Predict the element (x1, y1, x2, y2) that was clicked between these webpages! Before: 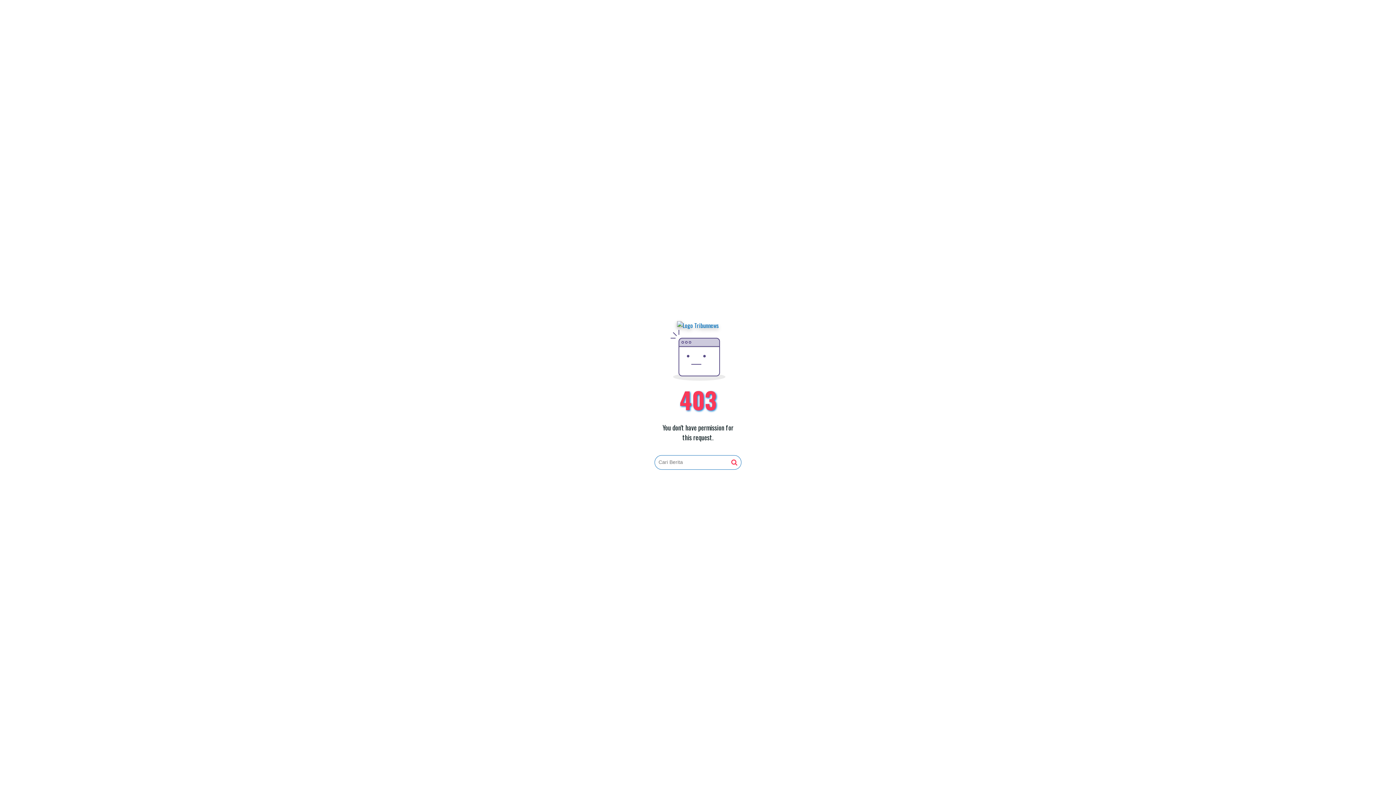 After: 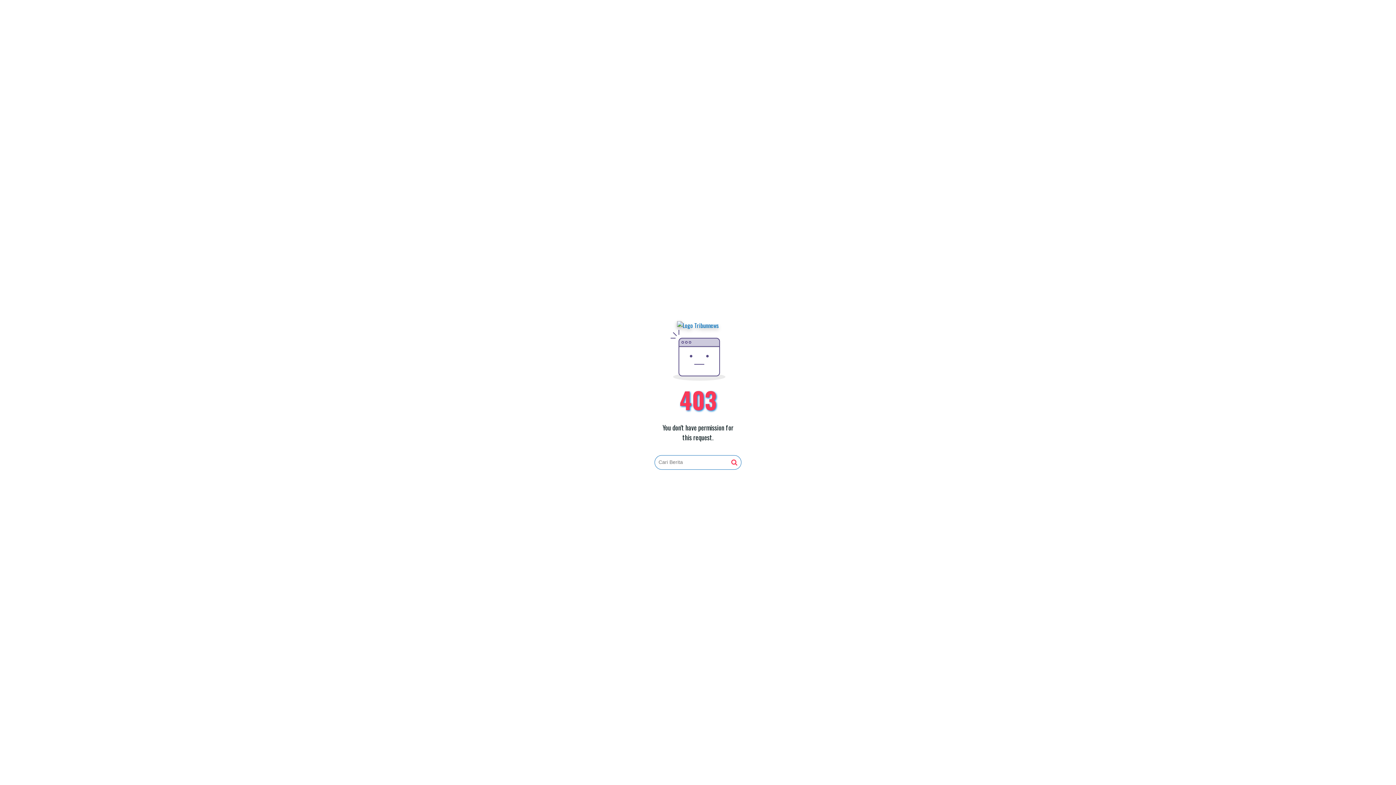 Action: bbox: (731, 459, 737, 466)